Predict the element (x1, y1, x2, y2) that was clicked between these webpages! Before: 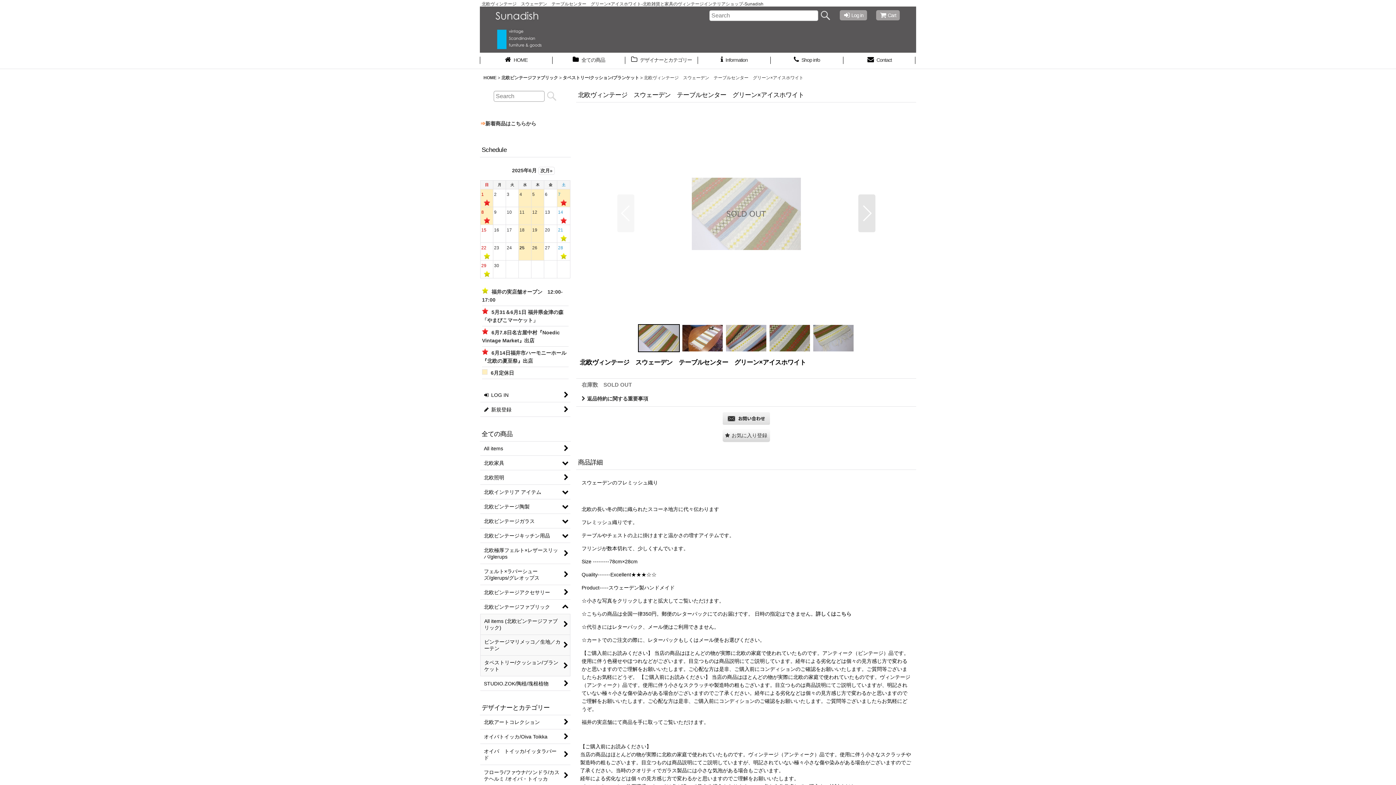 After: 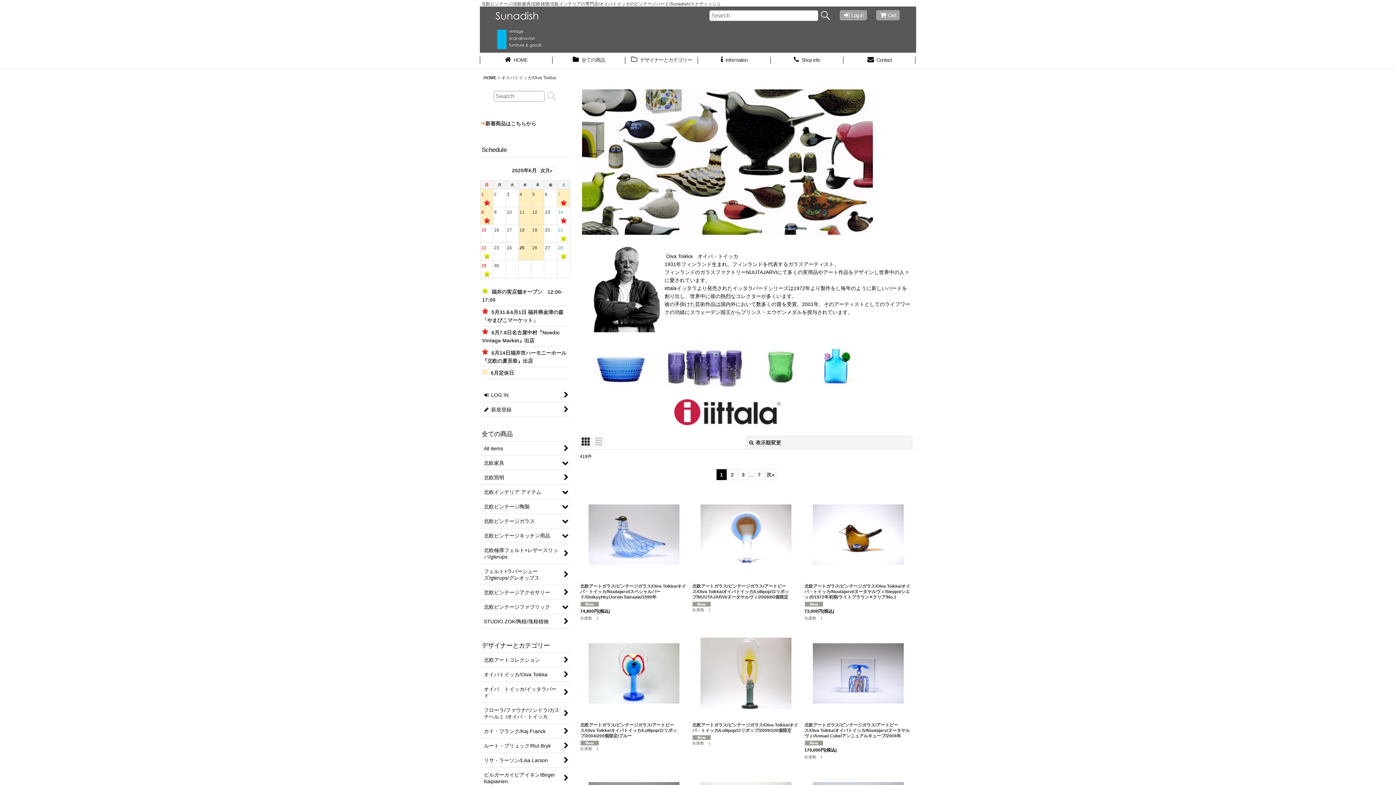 Action: label: オイバトイッカ/Oiva Toikka bbox: (480, 730, 570, 744)